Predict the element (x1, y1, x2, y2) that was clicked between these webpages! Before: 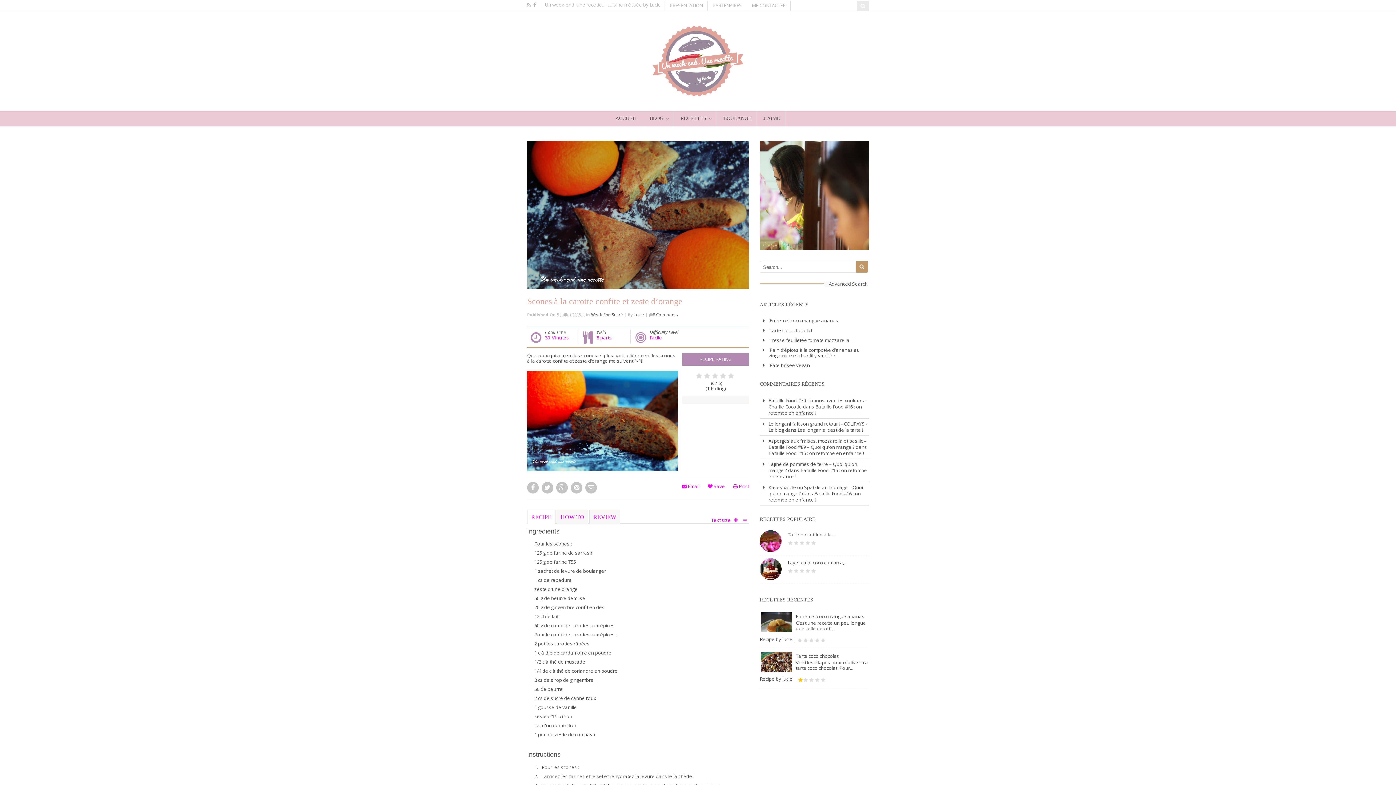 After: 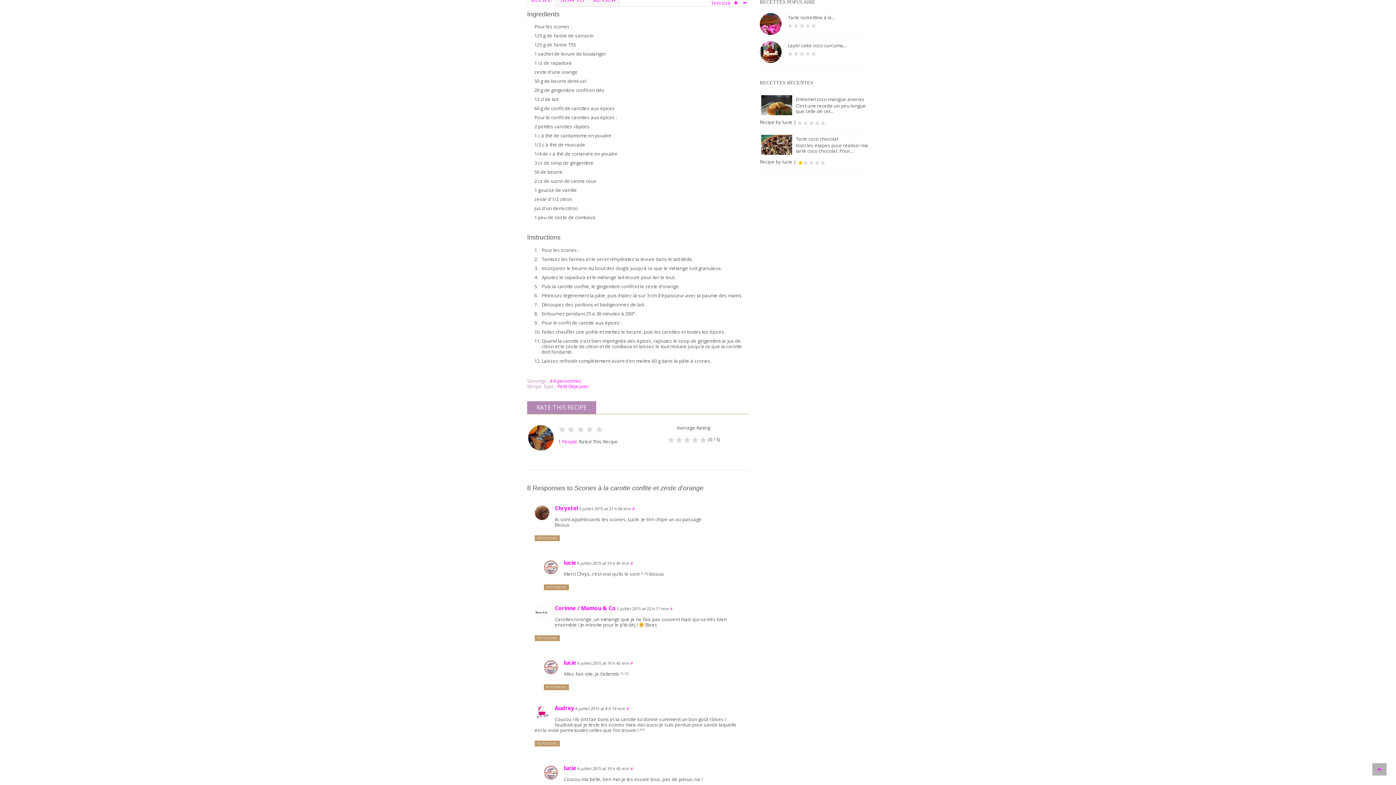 Action: bbox: (527, 510, 555, 524) label: RECIPE